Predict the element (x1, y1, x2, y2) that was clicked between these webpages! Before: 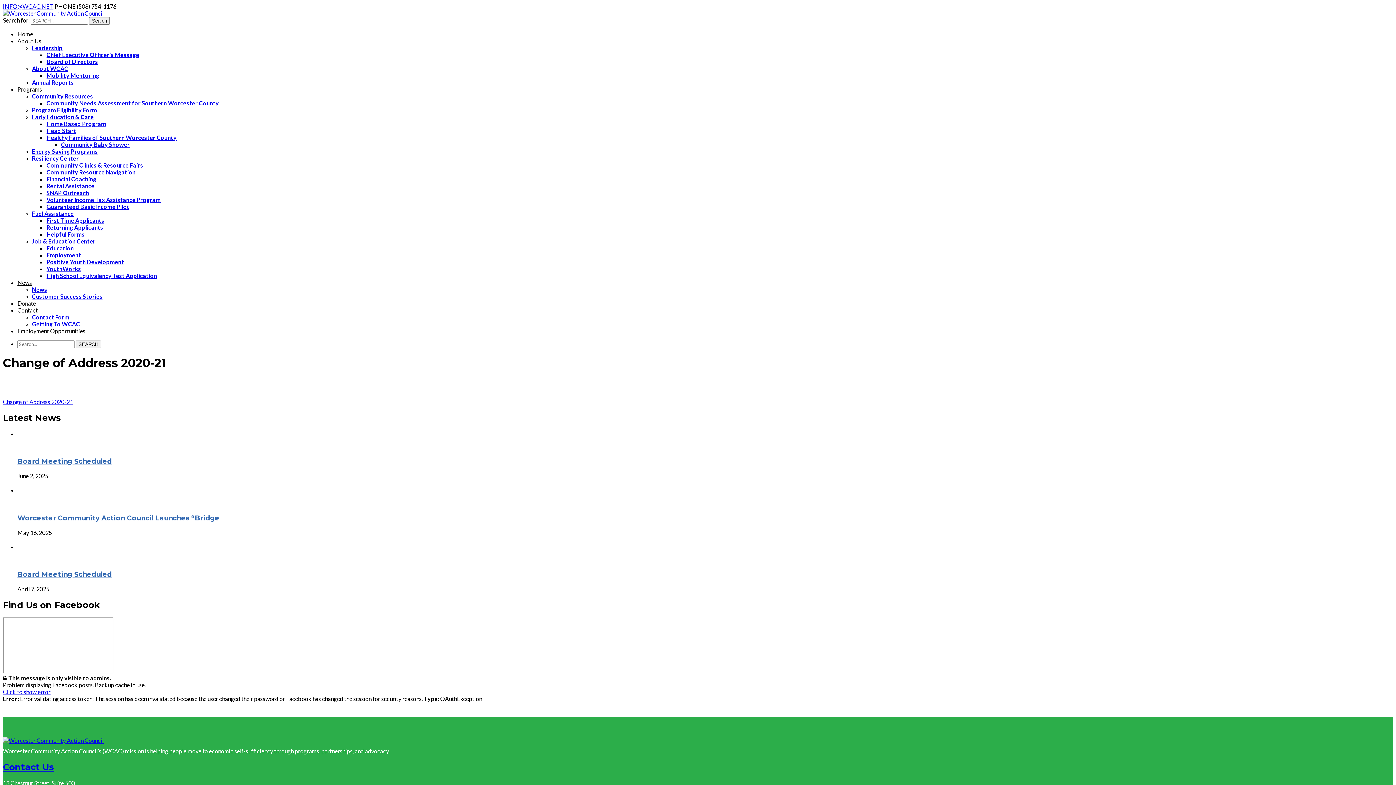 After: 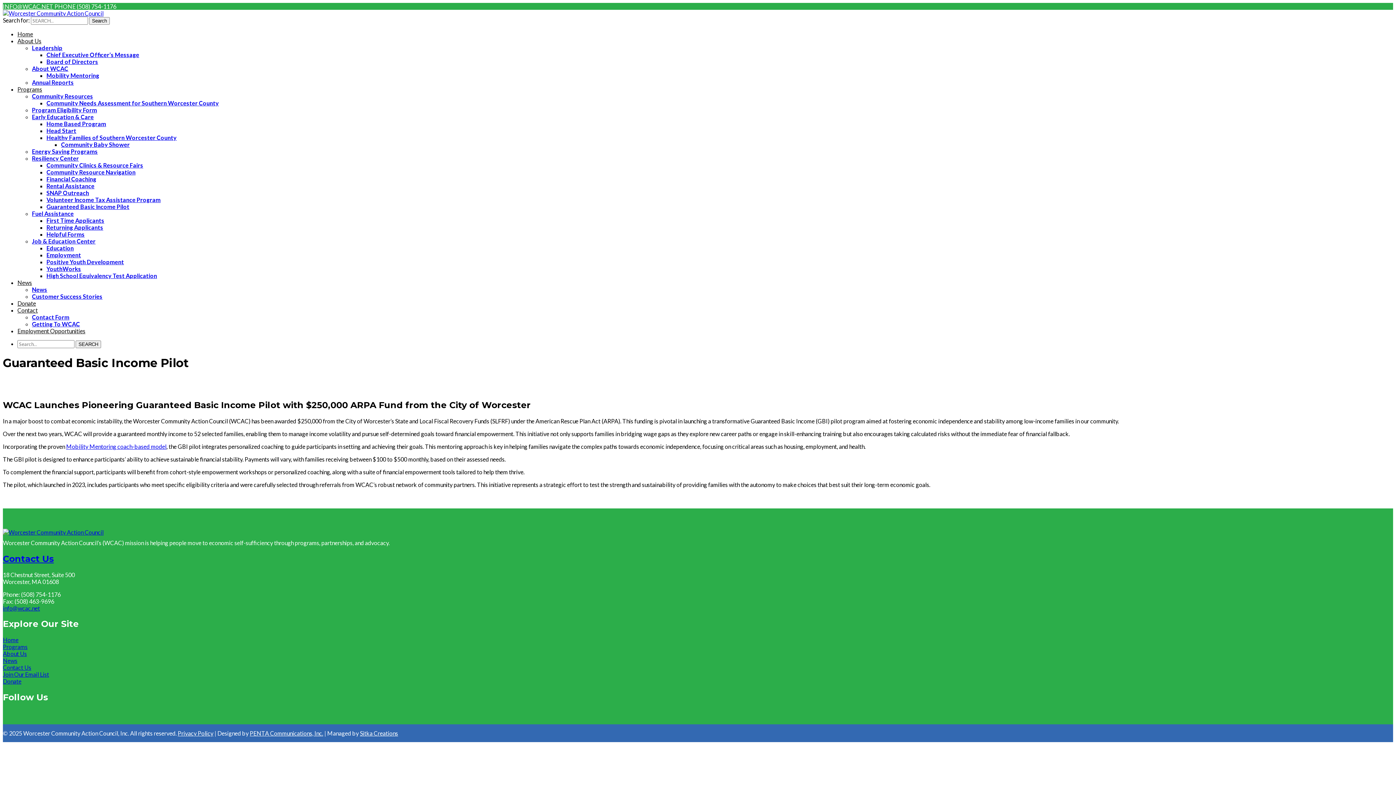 Action: label: Guaranteed Basic Income Pilot bbox: (46, 203, 129, 210)